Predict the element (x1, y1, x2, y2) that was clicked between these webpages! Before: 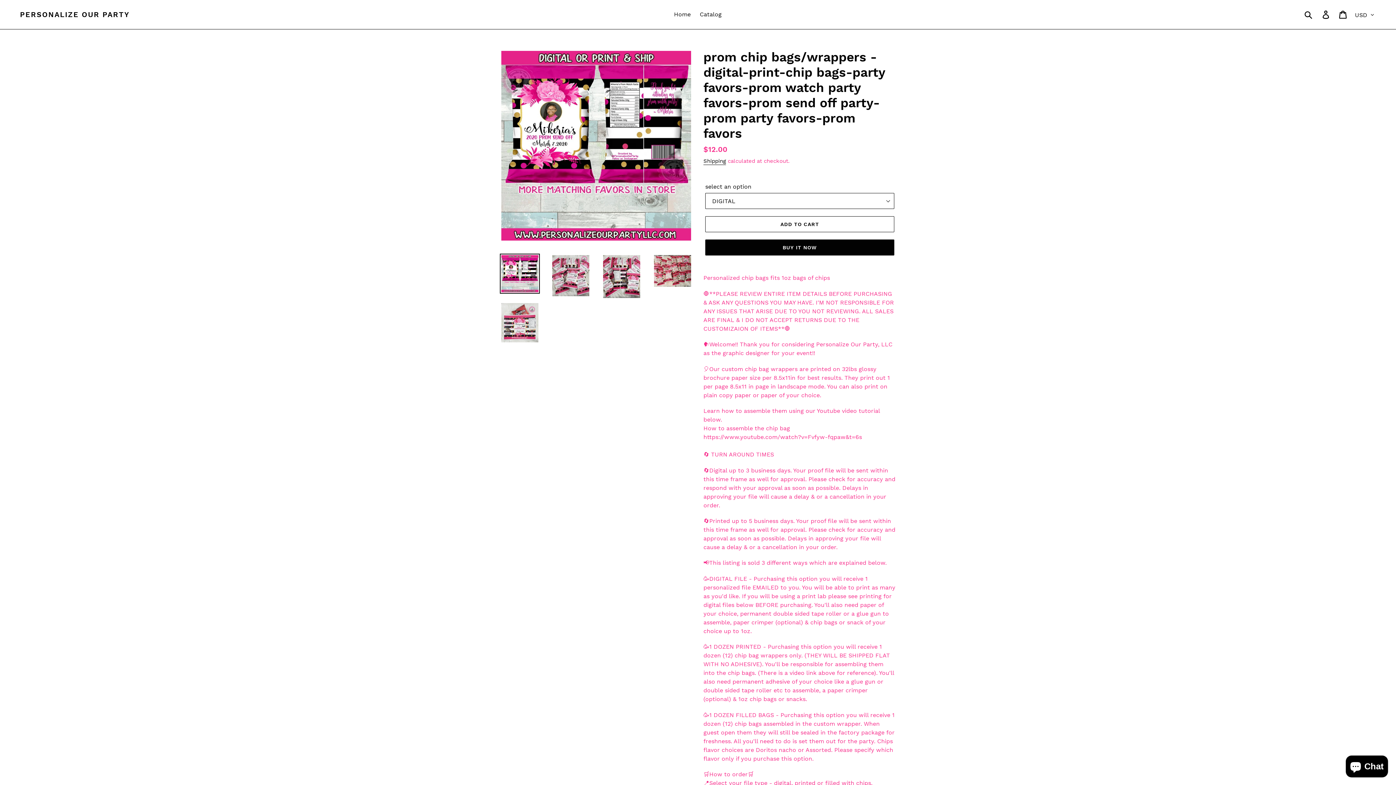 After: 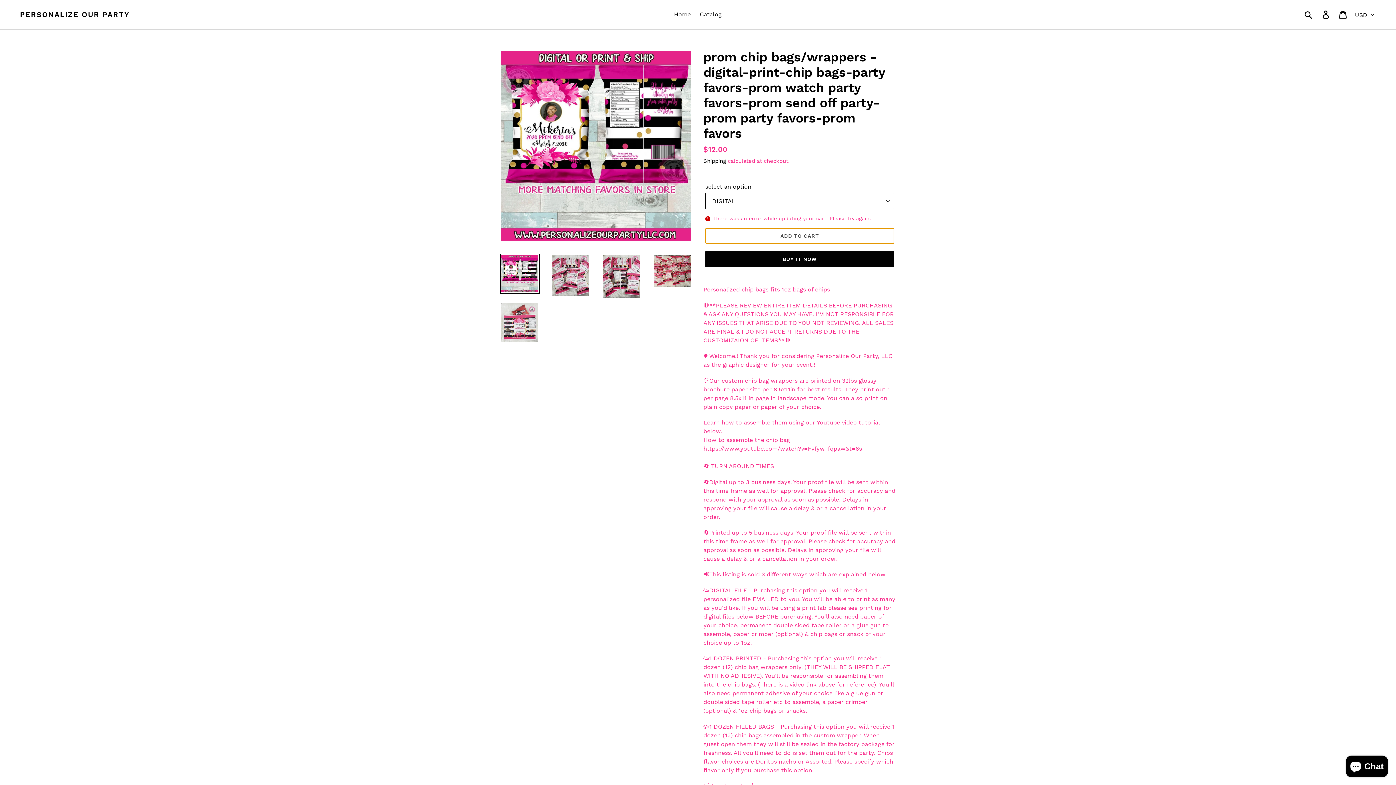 Action: label: Add to cart bbox: (705, 216, 894, 232)